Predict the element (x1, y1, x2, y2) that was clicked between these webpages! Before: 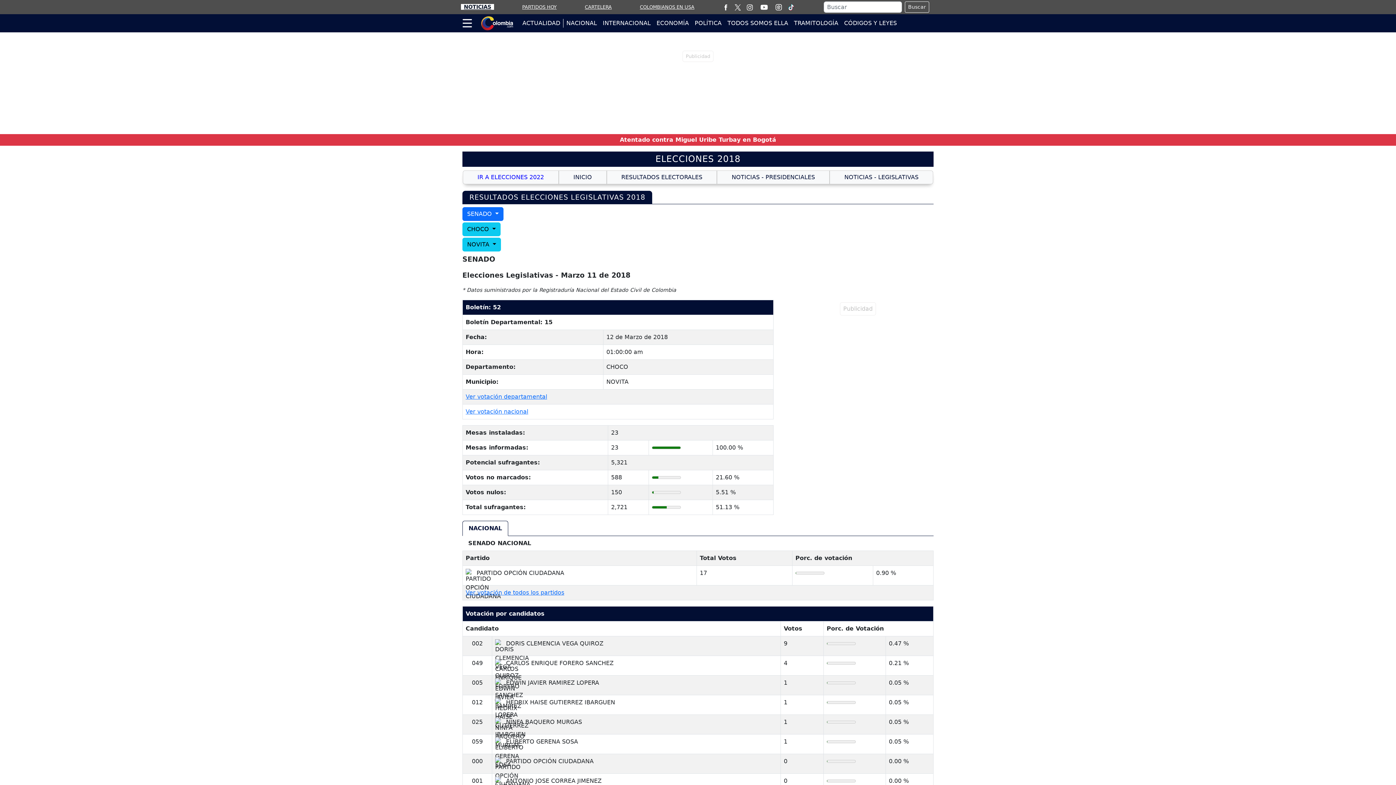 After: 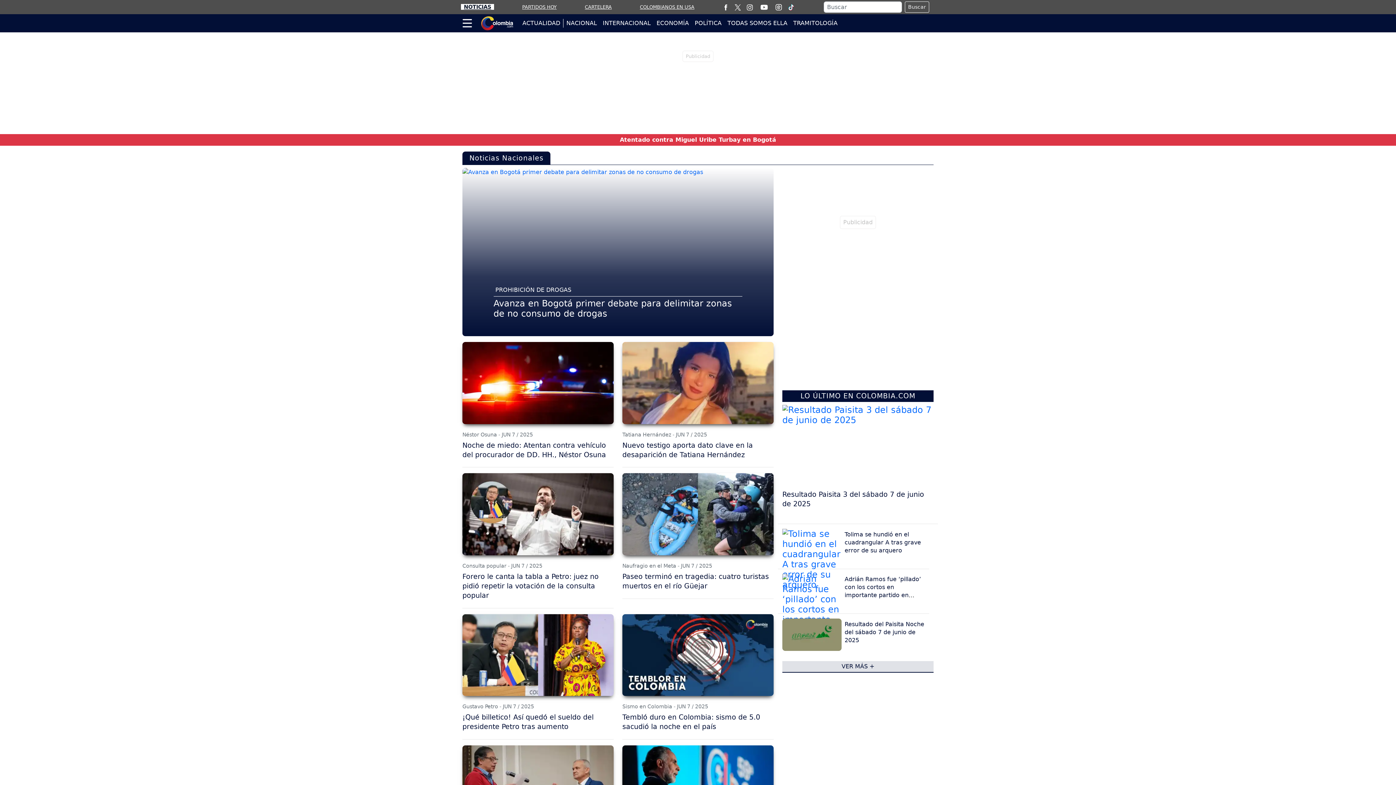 Action: bbox: (563, 18, 600, 27) label: NACIONAL